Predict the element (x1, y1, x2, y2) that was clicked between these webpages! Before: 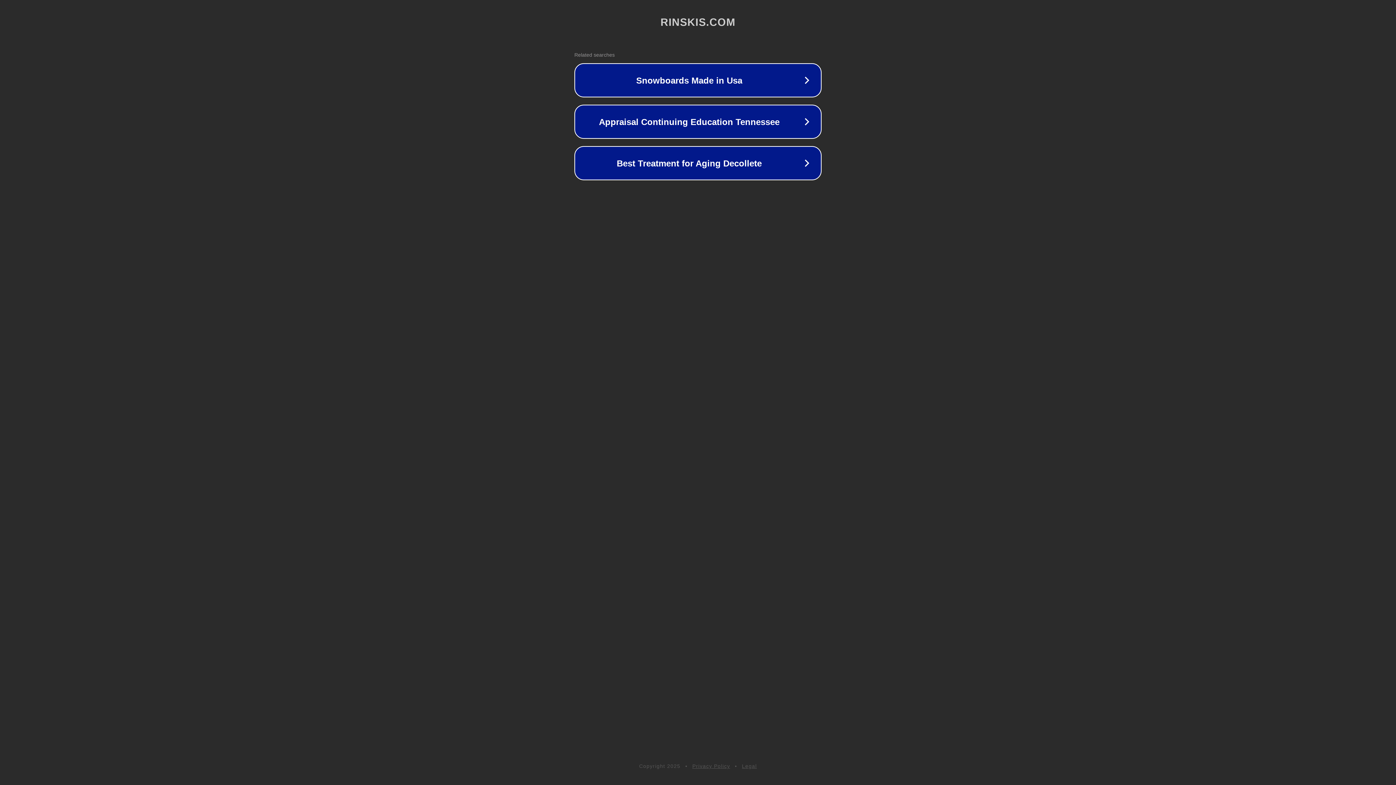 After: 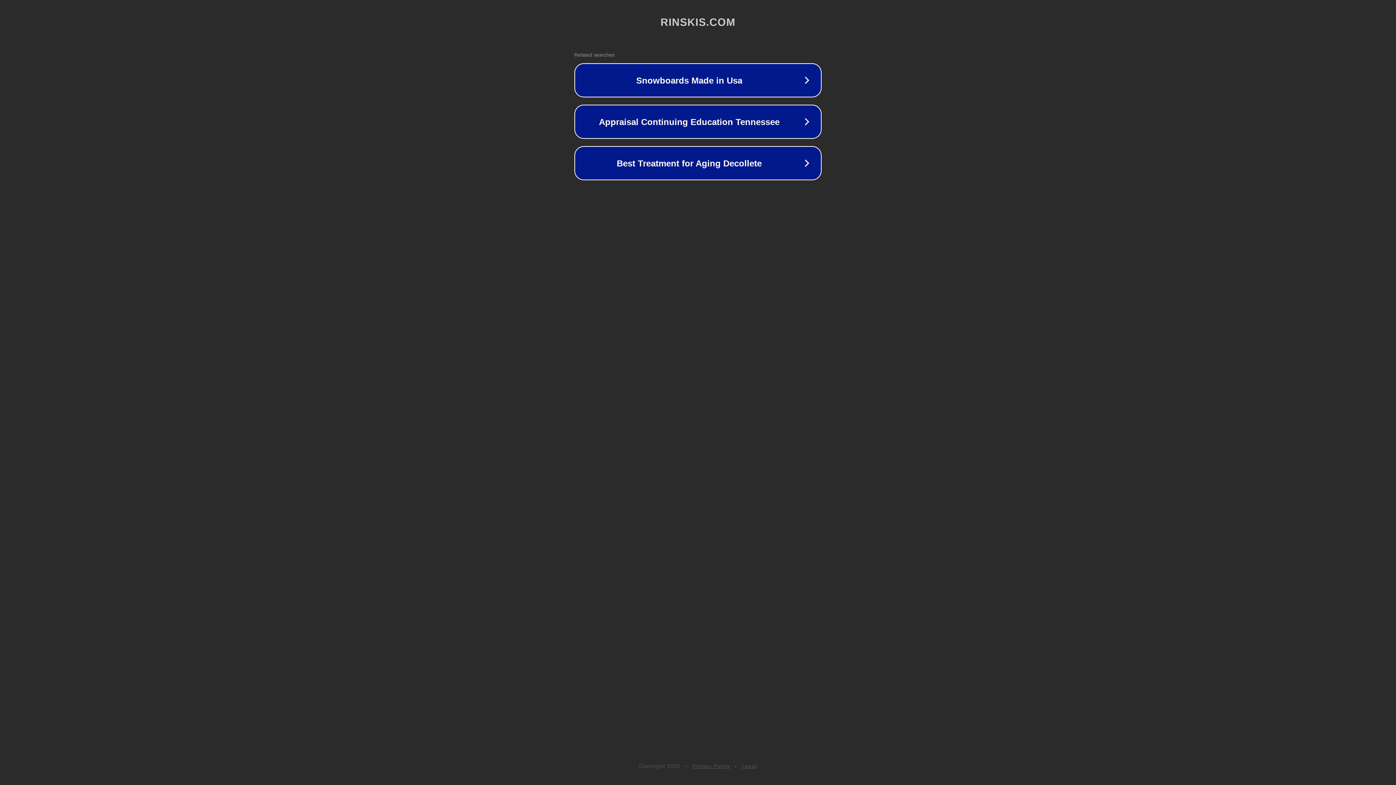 Action: label: Privacy Policy bbox: (692, 763, 730, 769)